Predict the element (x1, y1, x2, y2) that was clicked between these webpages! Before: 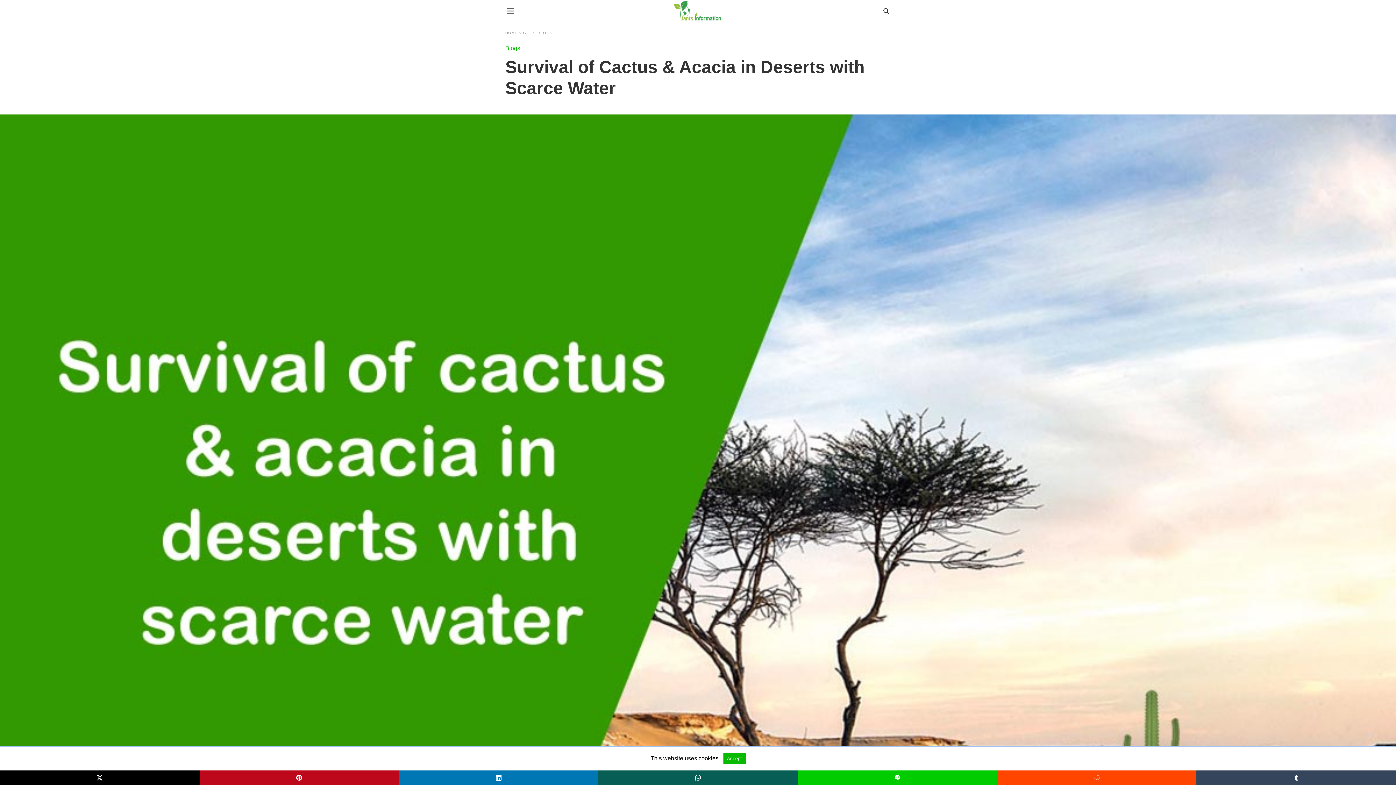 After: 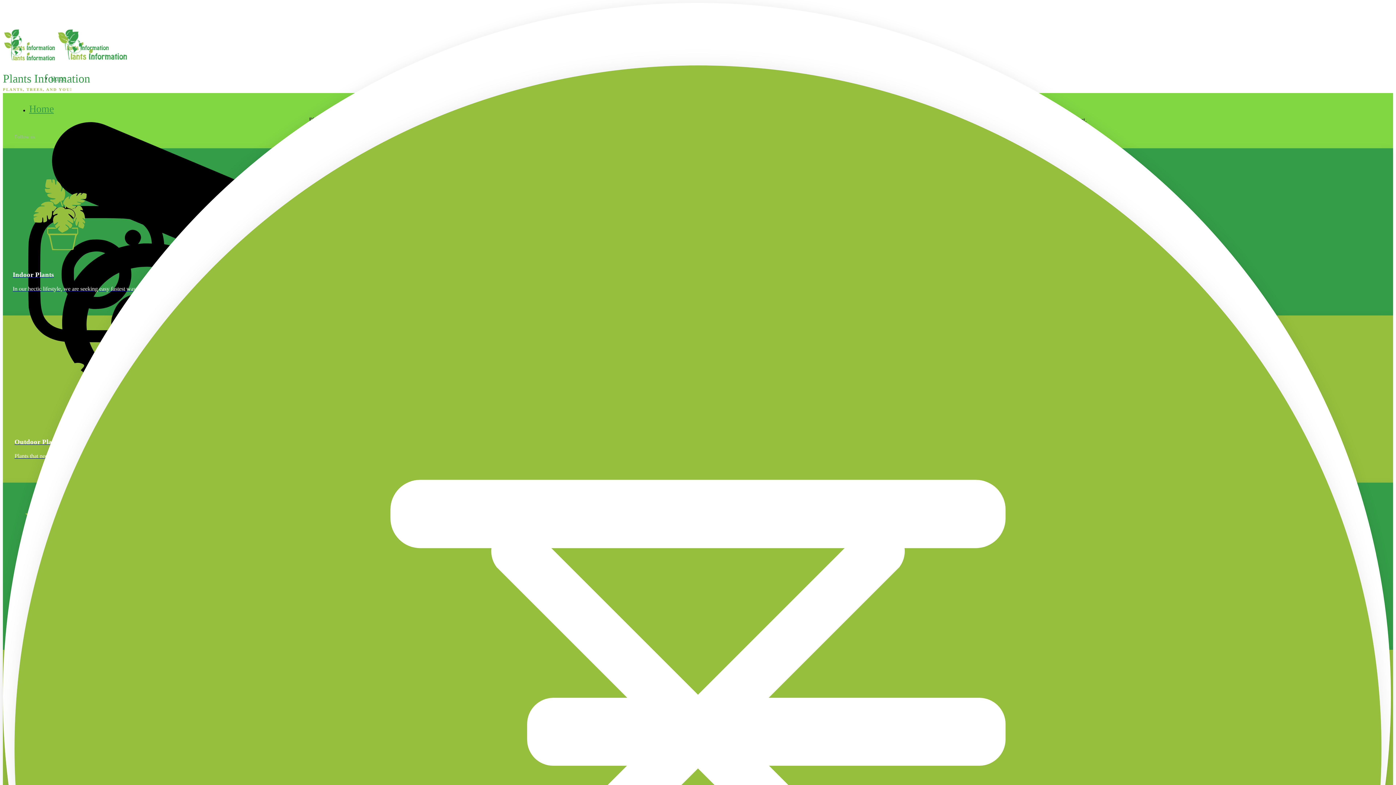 Action: bbox: (663, -23, 732, 45)